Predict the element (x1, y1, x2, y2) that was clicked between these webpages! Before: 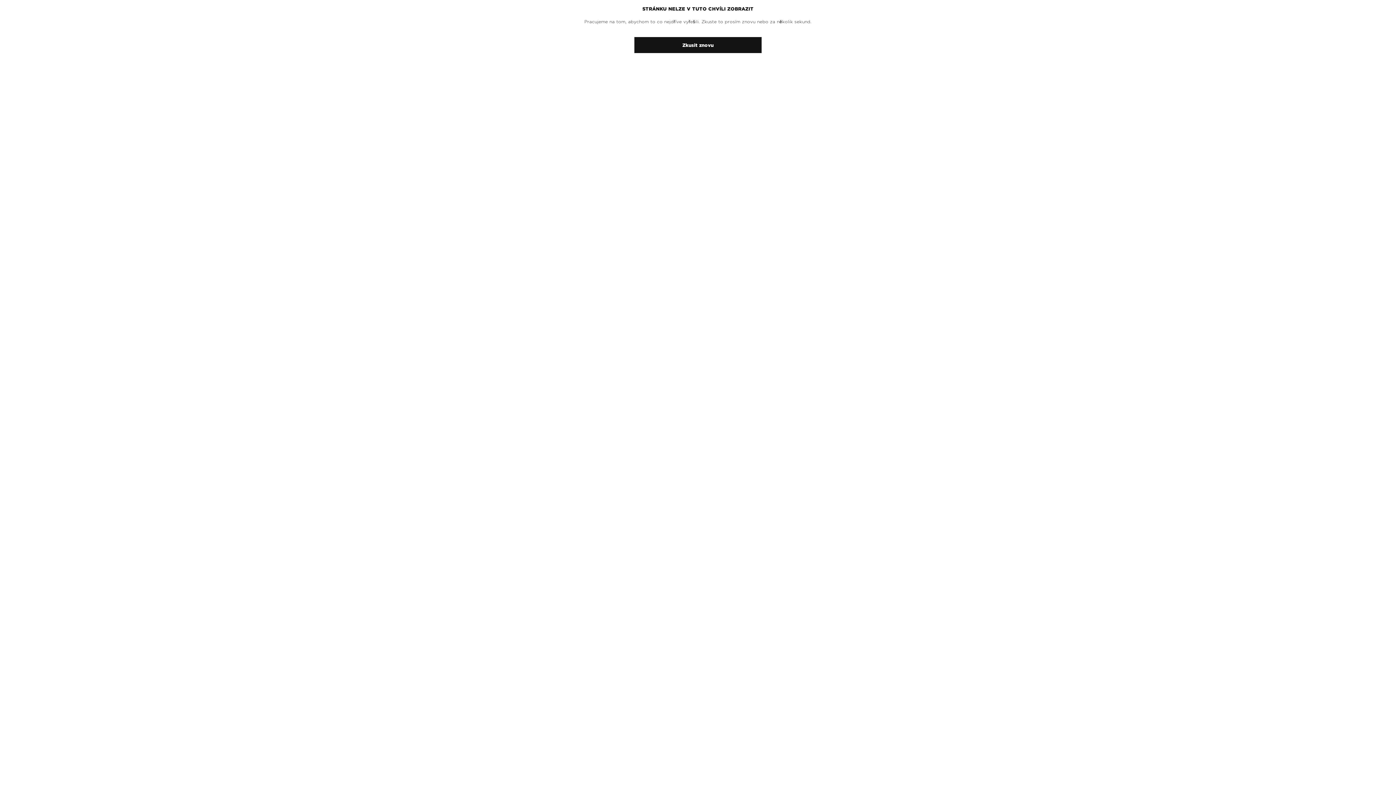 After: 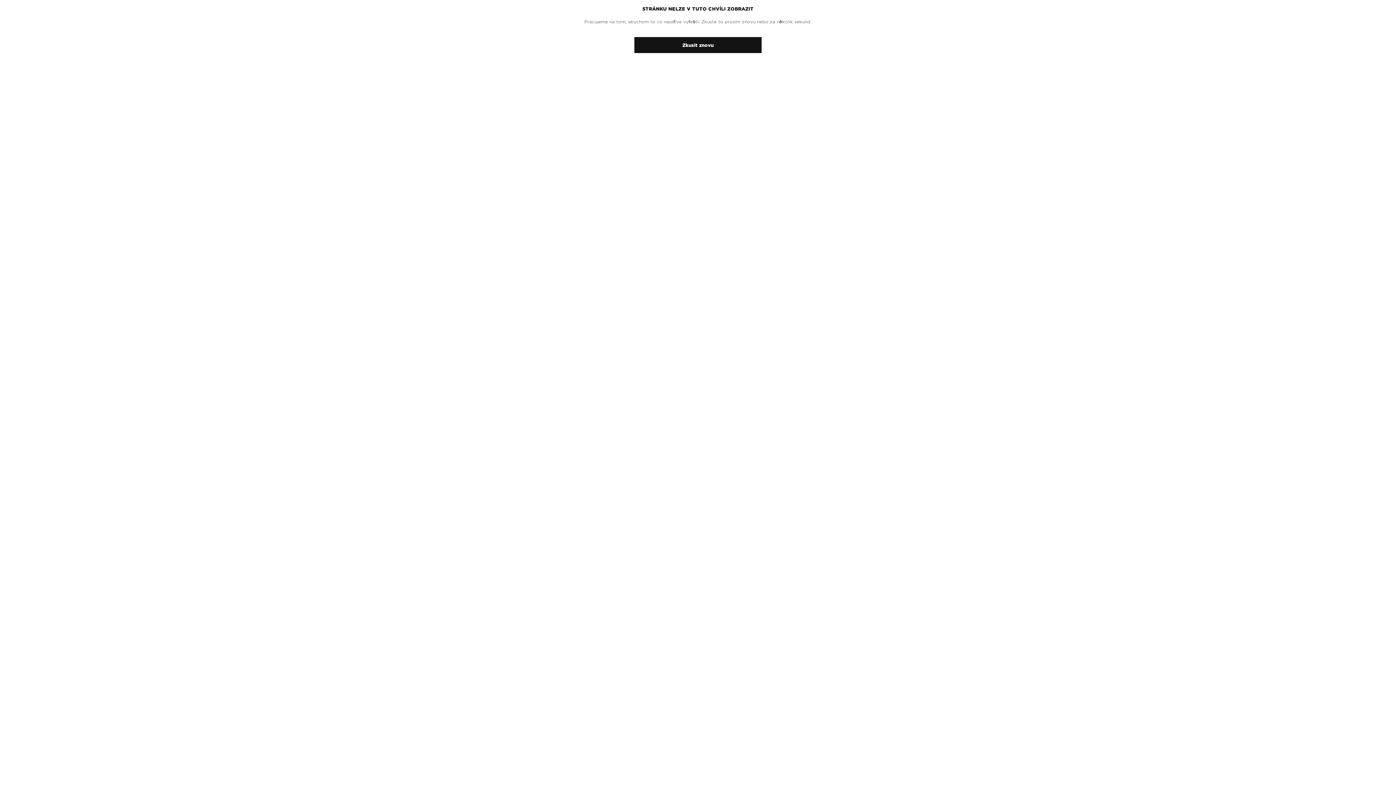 Action: bbox: (634, 37, 761, 53) label: Zkusit znovu